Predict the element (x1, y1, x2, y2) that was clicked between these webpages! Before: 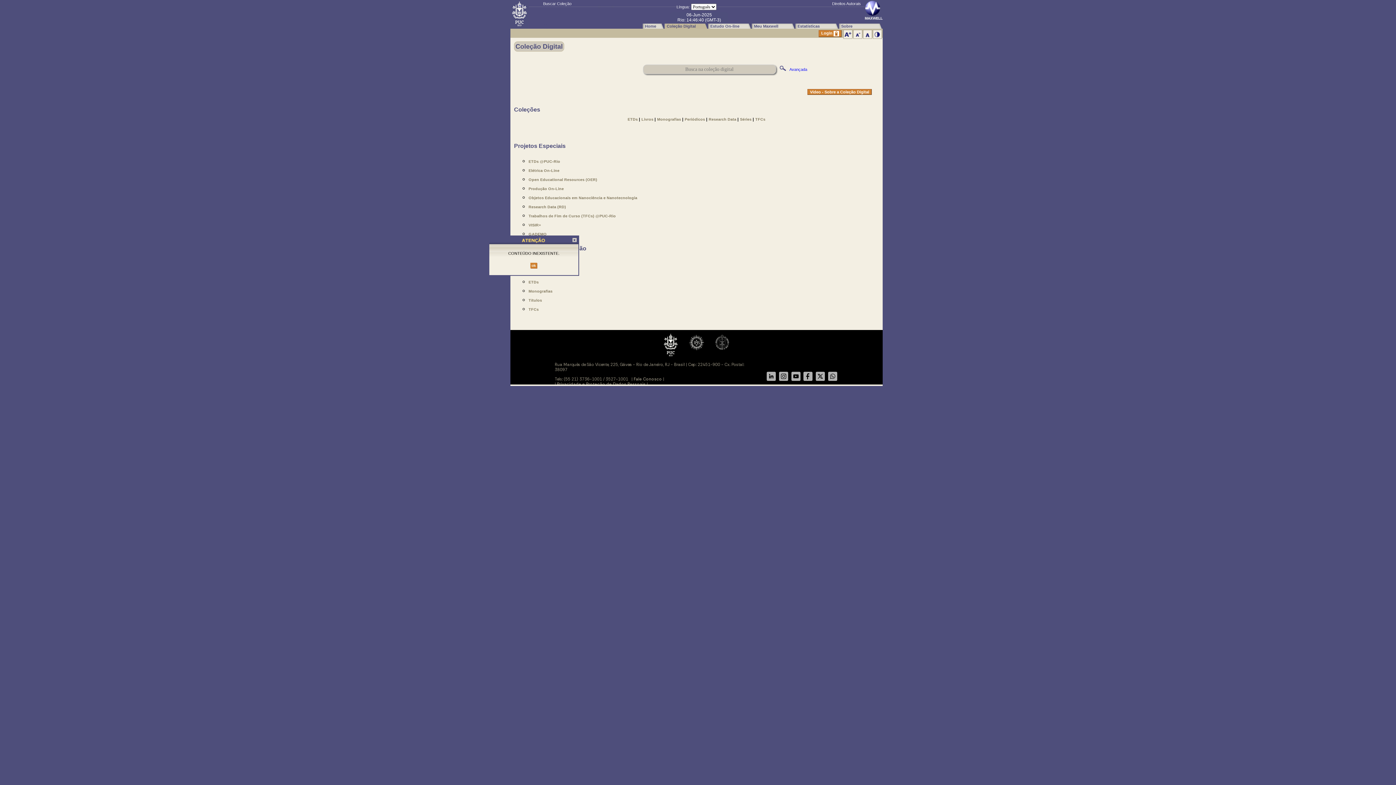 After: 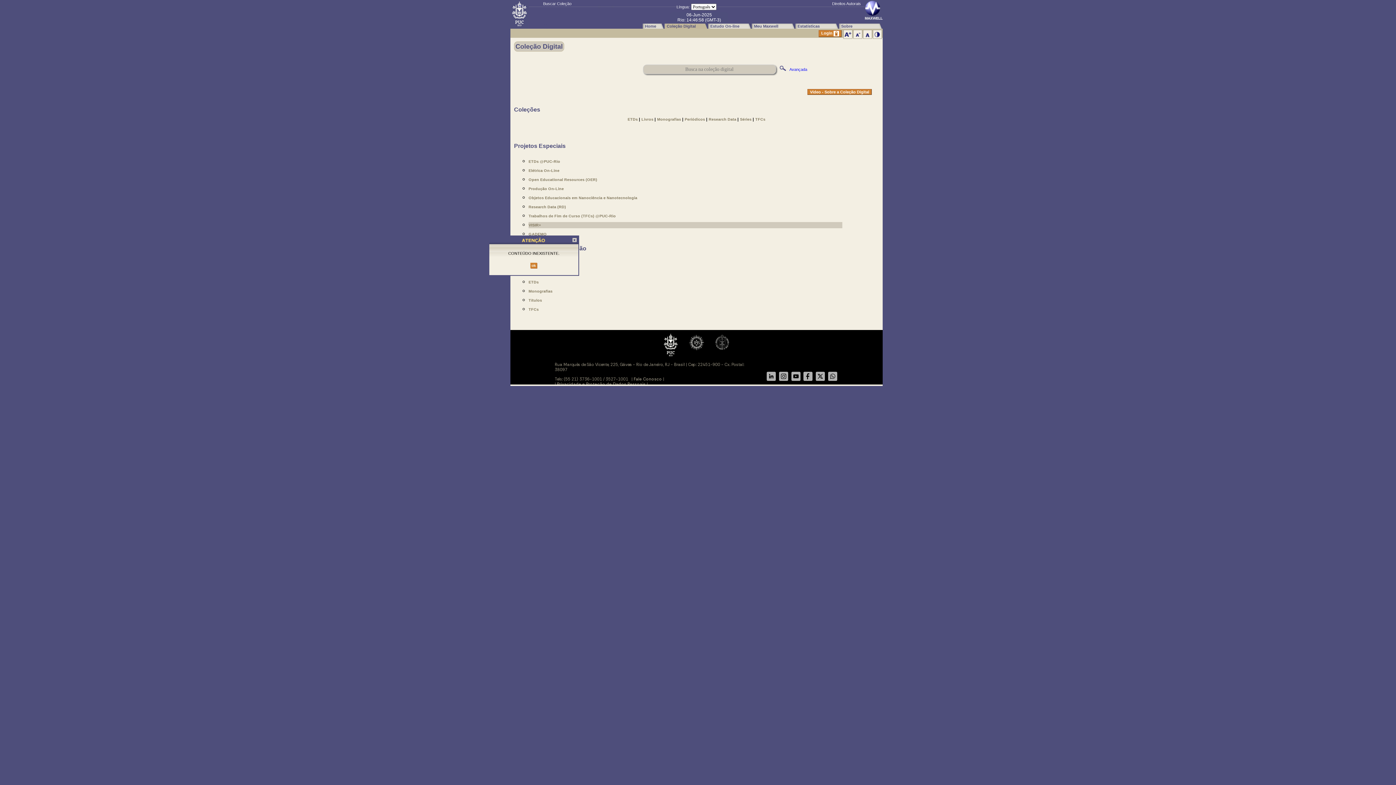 Action: bbox: (528, 222, 842, 228) label: VISIR+